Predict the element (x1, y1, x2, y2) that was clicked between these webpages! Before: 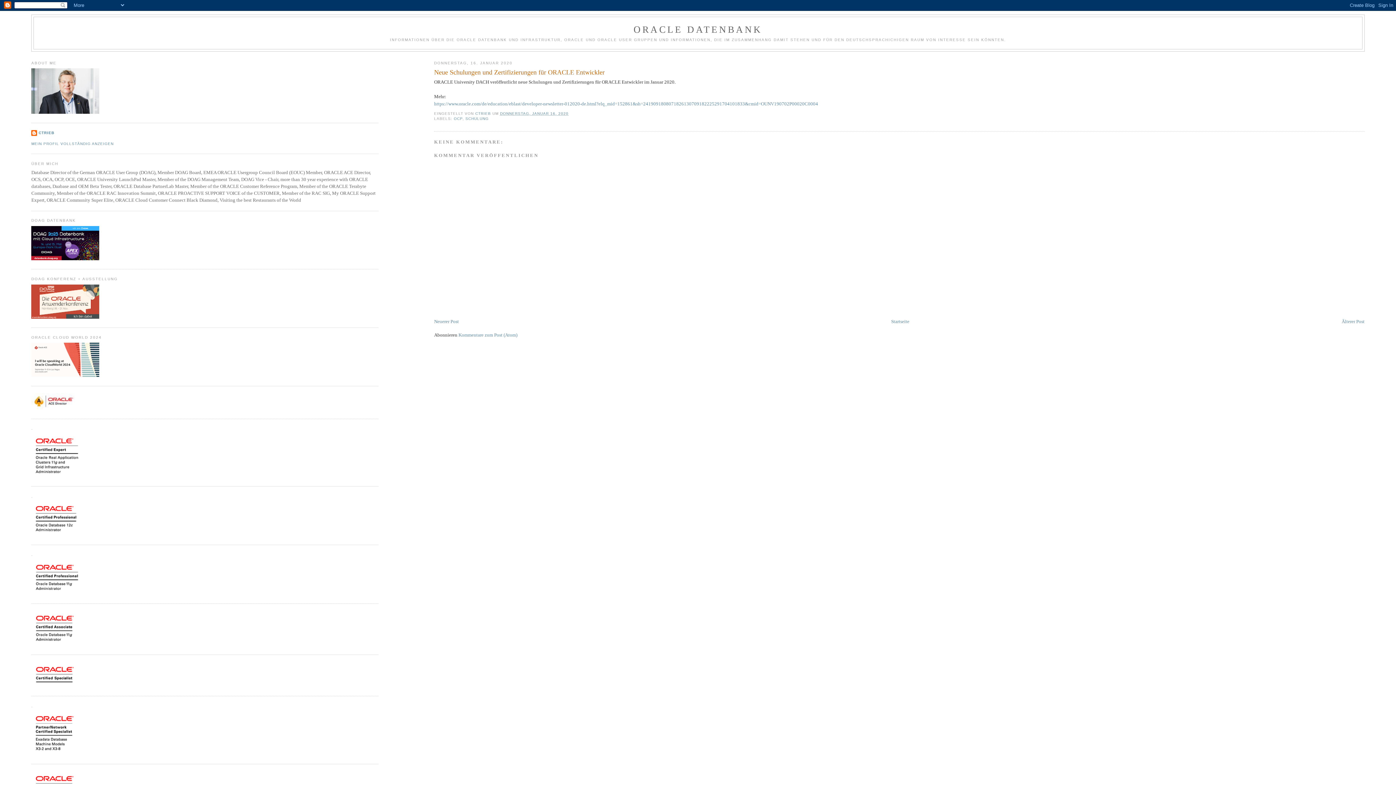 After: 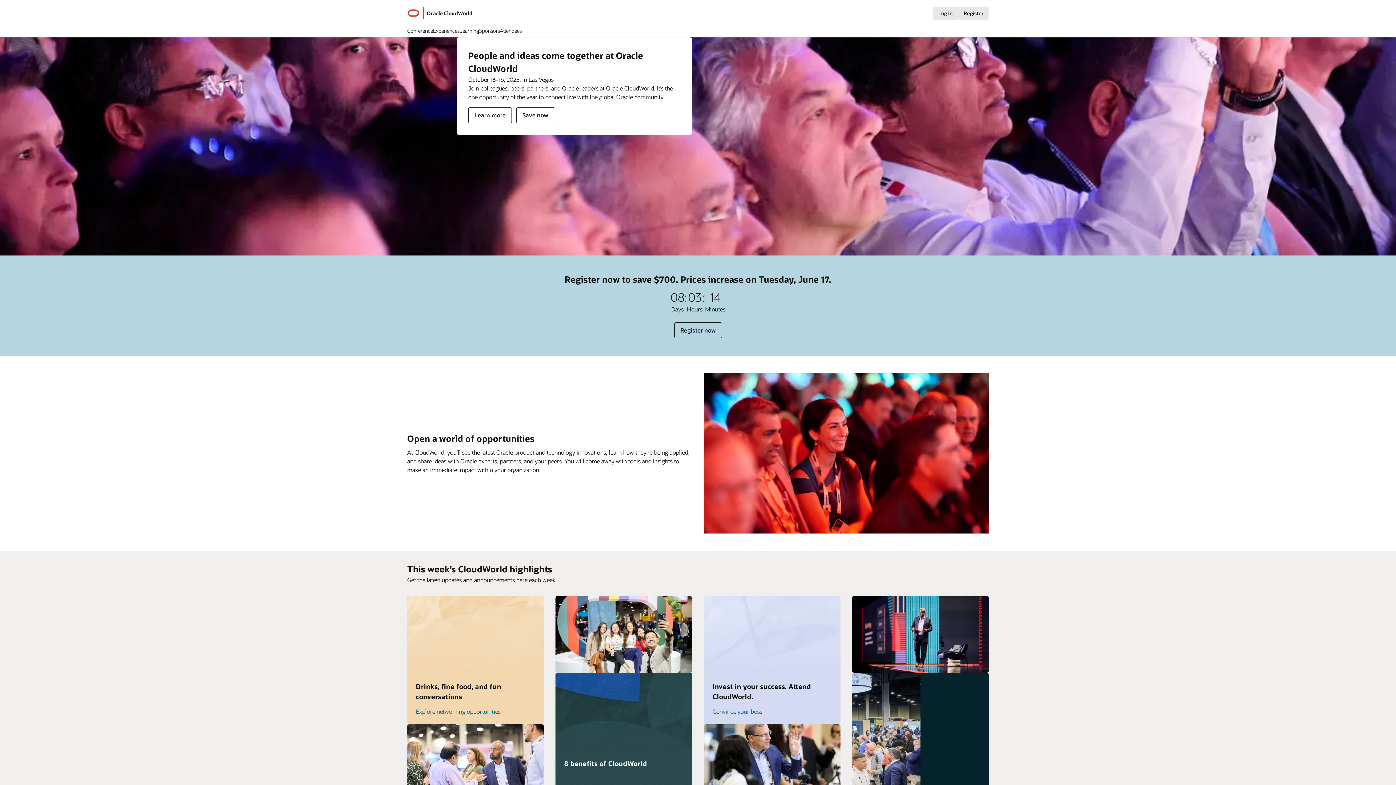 Action: bbox: (31, 372, 99, 378)